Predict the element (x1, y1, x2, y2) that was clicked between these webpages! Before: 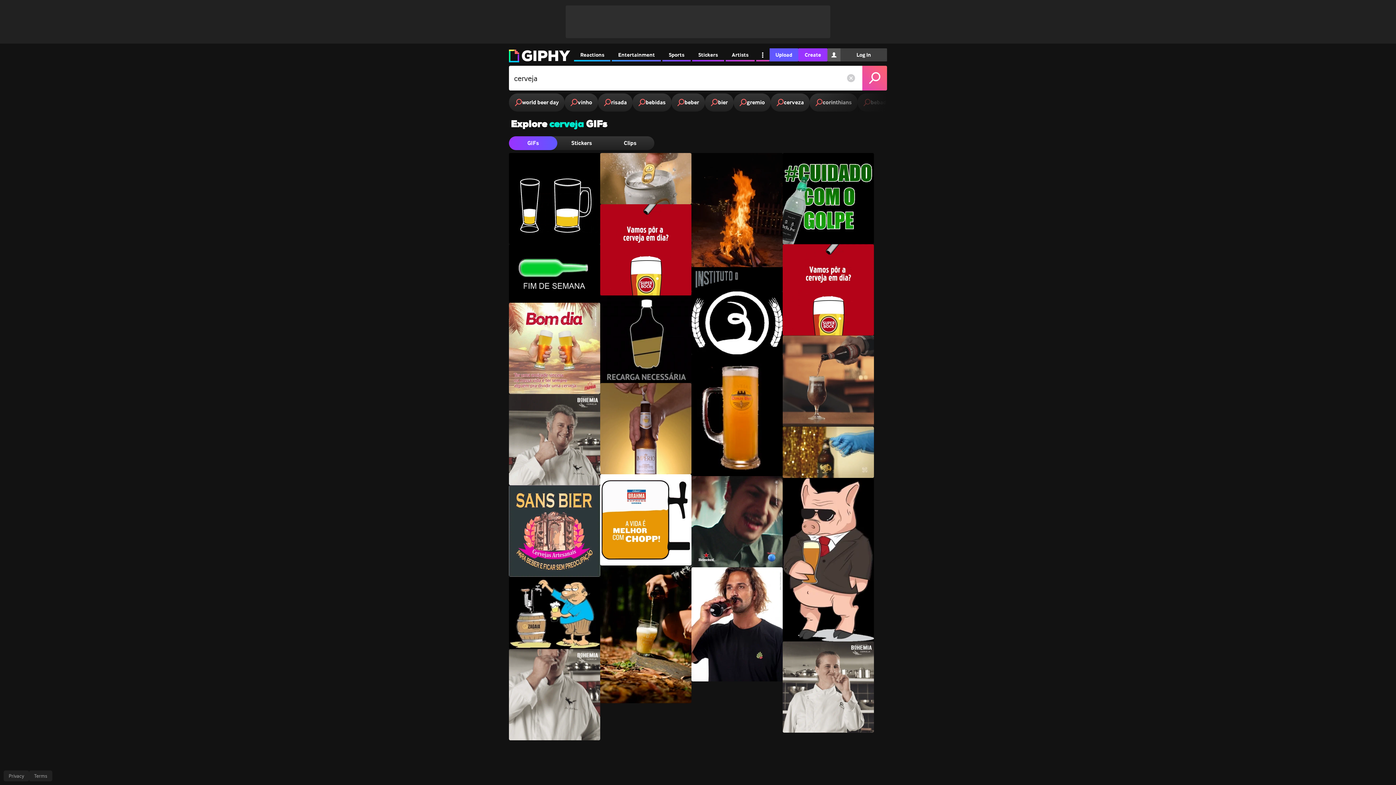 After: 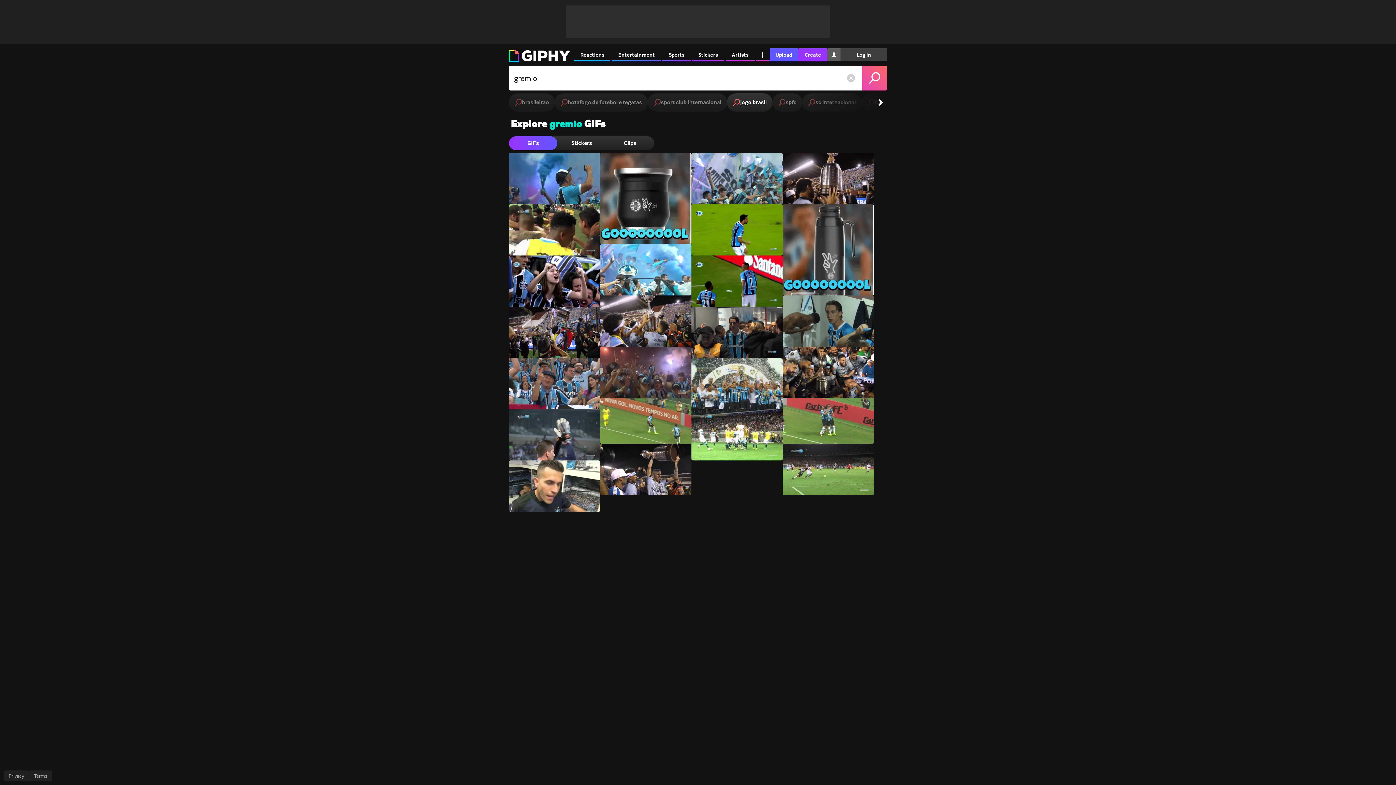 Action: bbox: (733, 93, 770, 111) label: gremio